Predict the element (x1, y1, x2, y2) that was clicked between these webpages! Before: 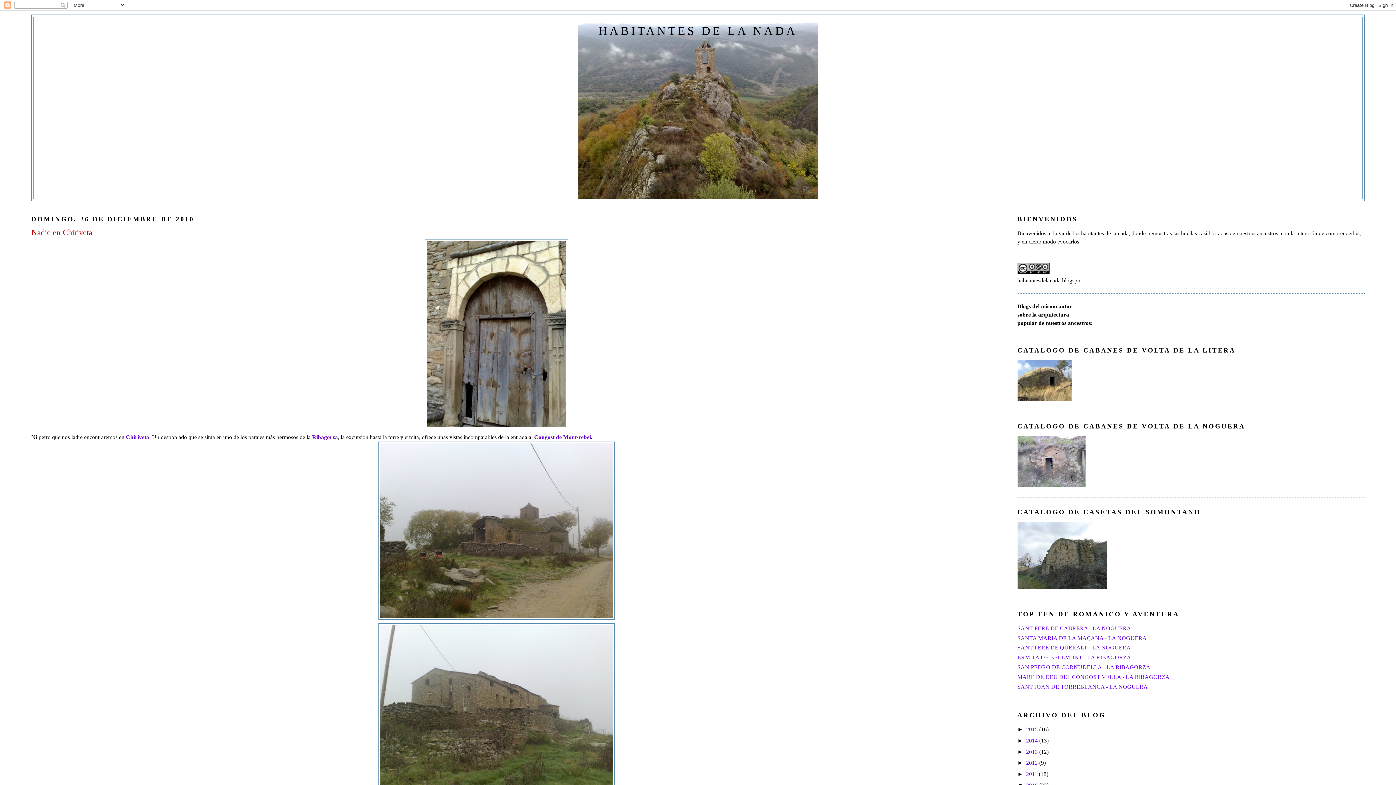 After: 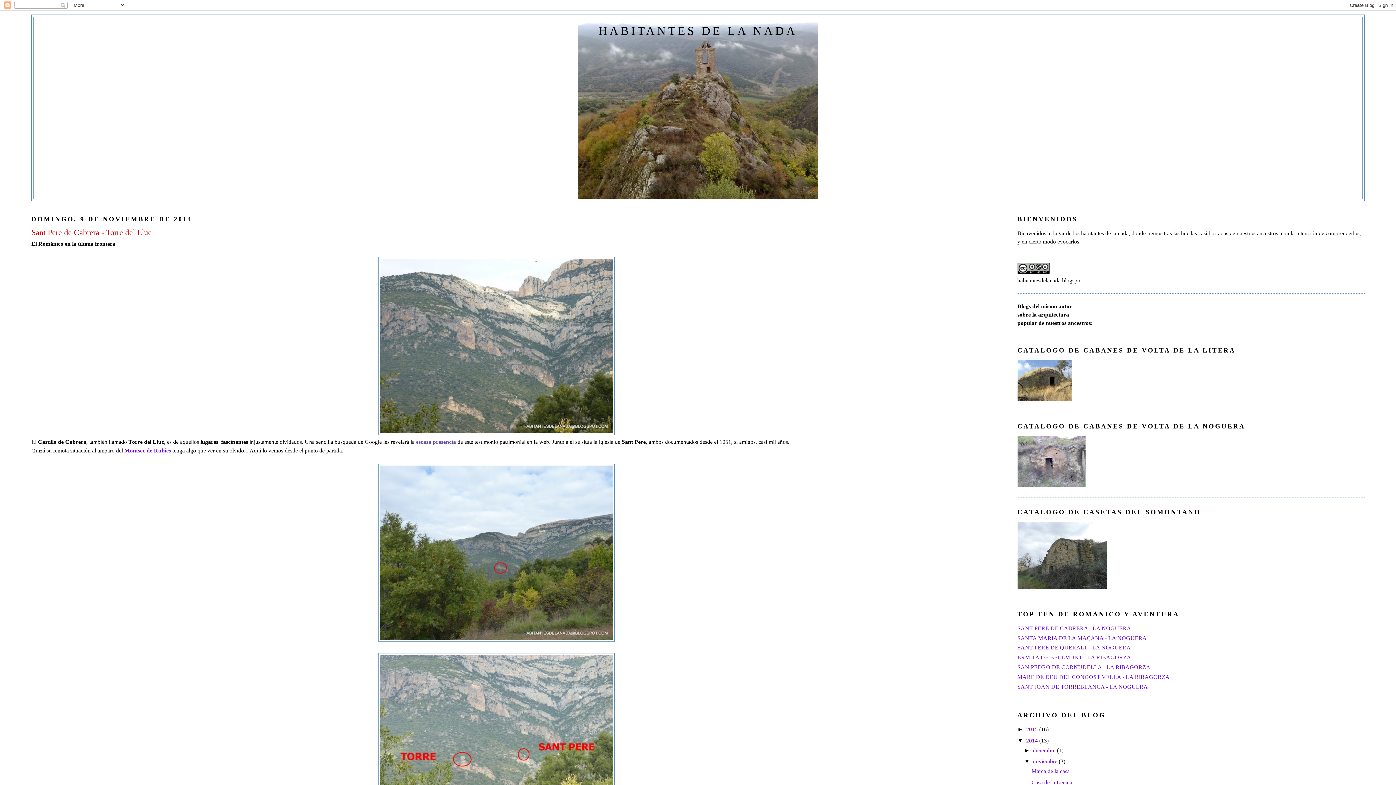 Action: label: SANT PERE DE CABRERA - LA NOGUERA bbox: (1017, 625, 1131, 631)